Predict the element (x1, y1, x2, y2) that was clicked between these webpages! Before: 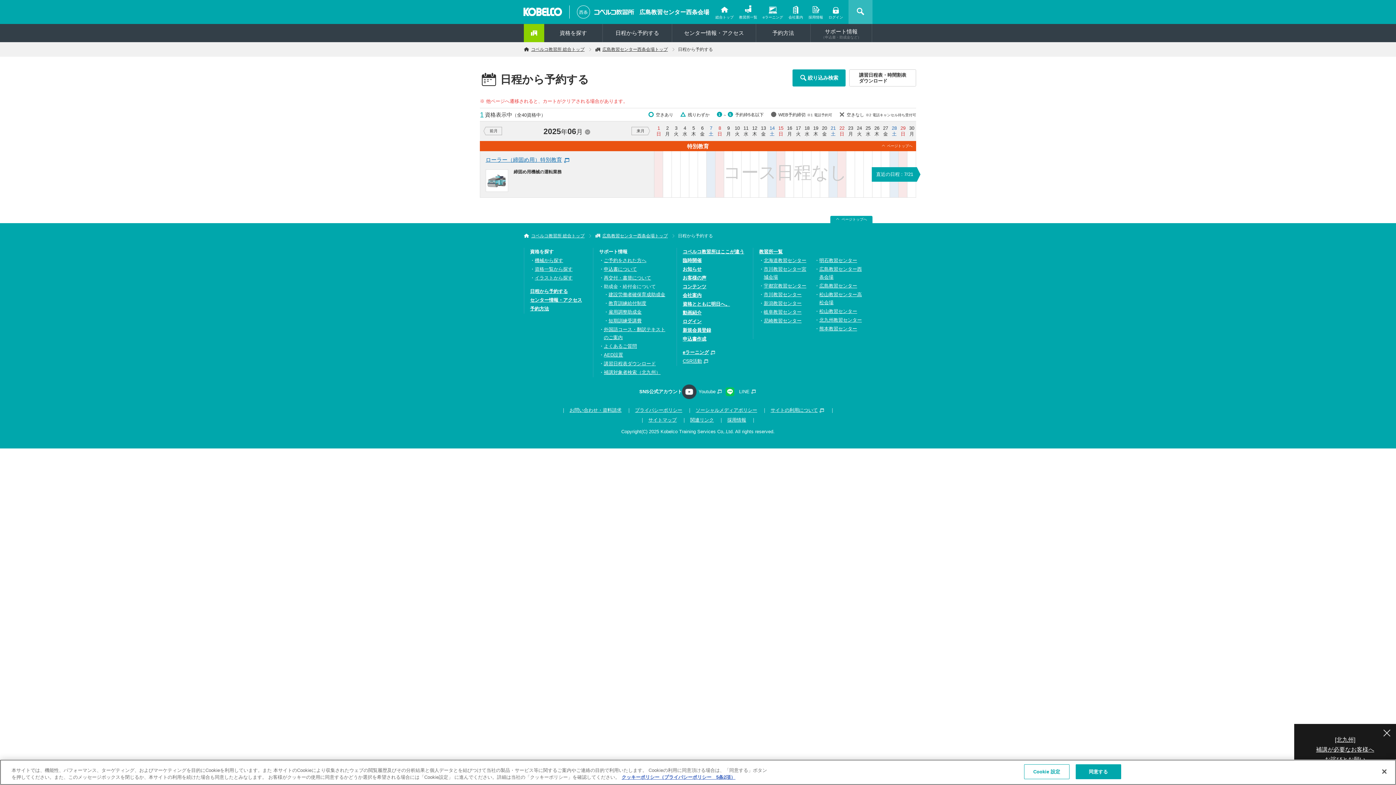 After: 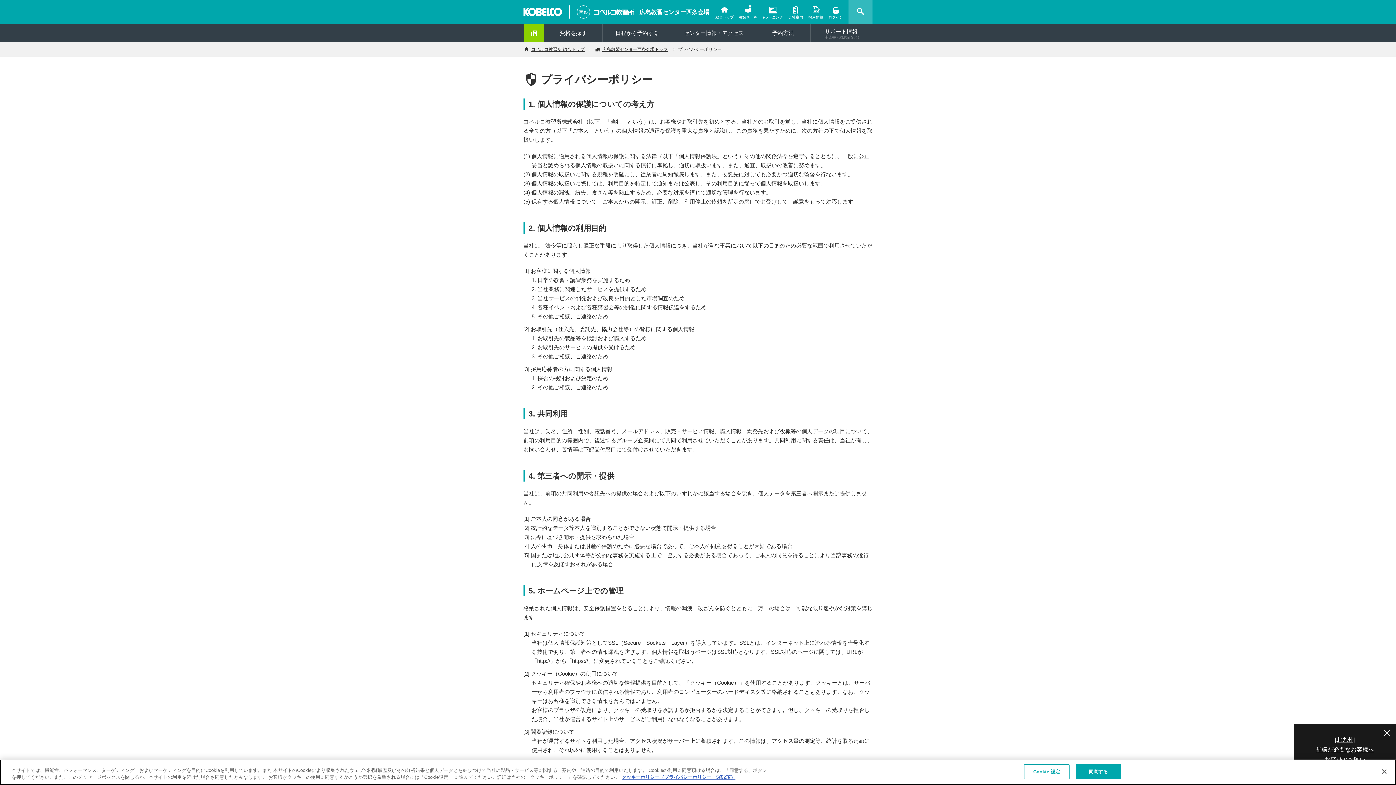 Action: label: プライバシーポリシー bbox: (635, 407, 682, 413)